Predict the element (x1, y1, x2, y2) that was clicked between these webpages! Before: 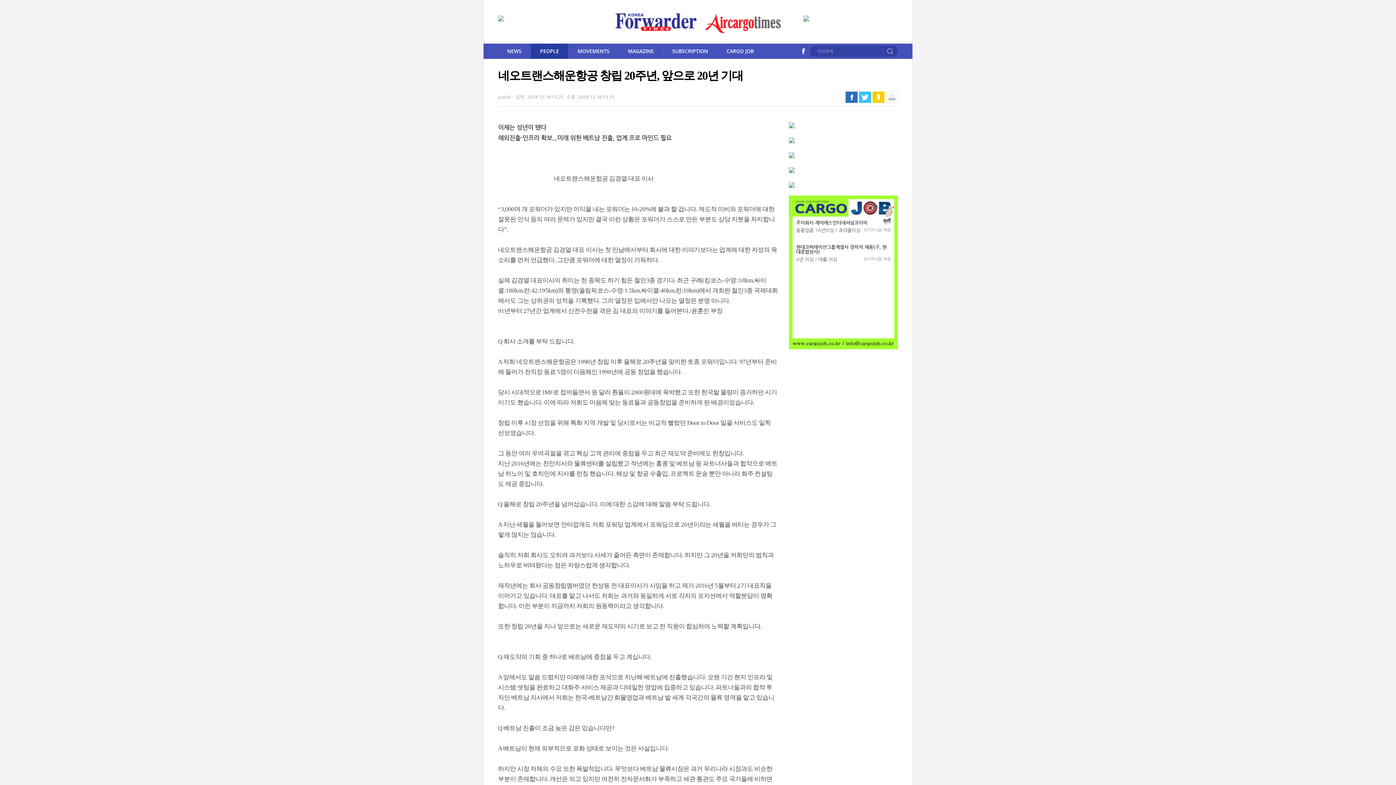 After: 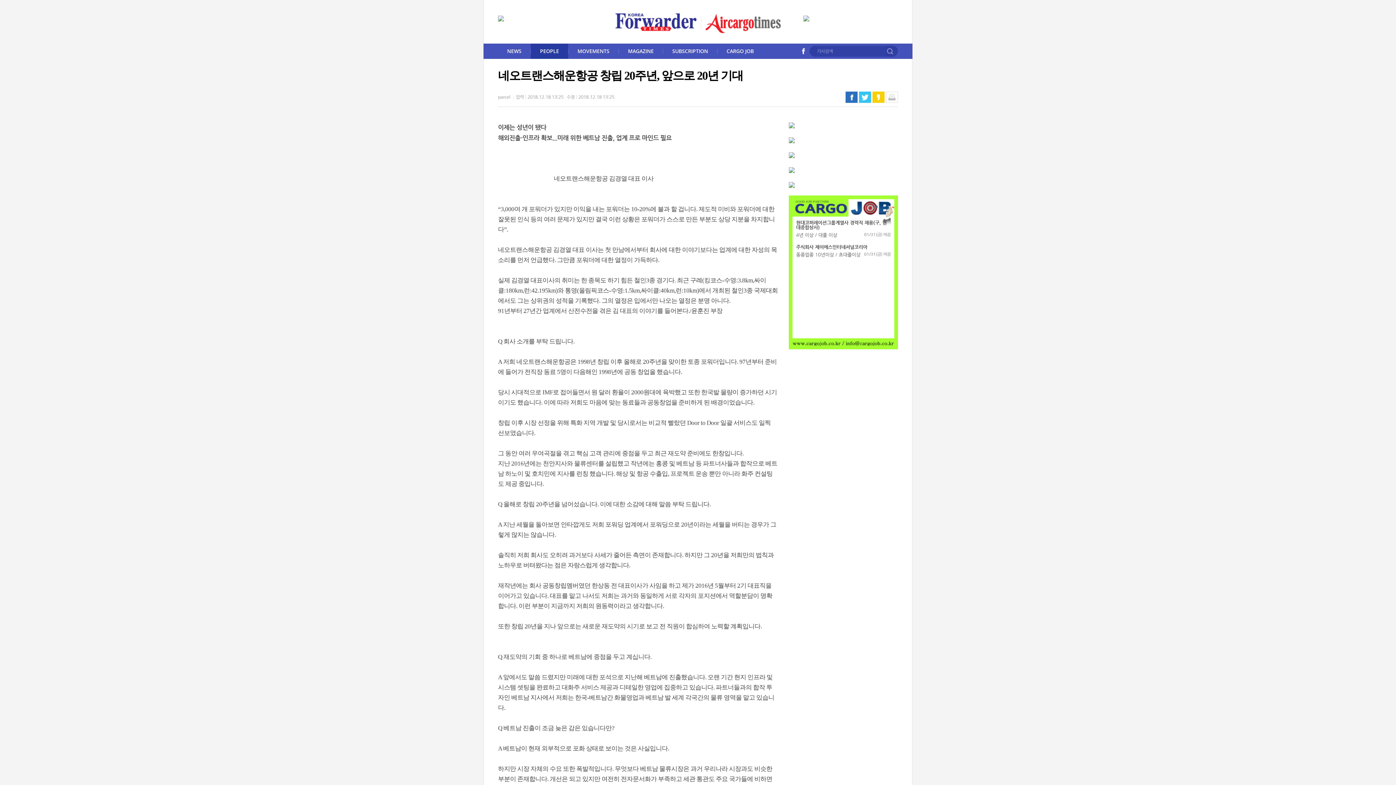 Action: bbox: (797, 48, 809, 53)